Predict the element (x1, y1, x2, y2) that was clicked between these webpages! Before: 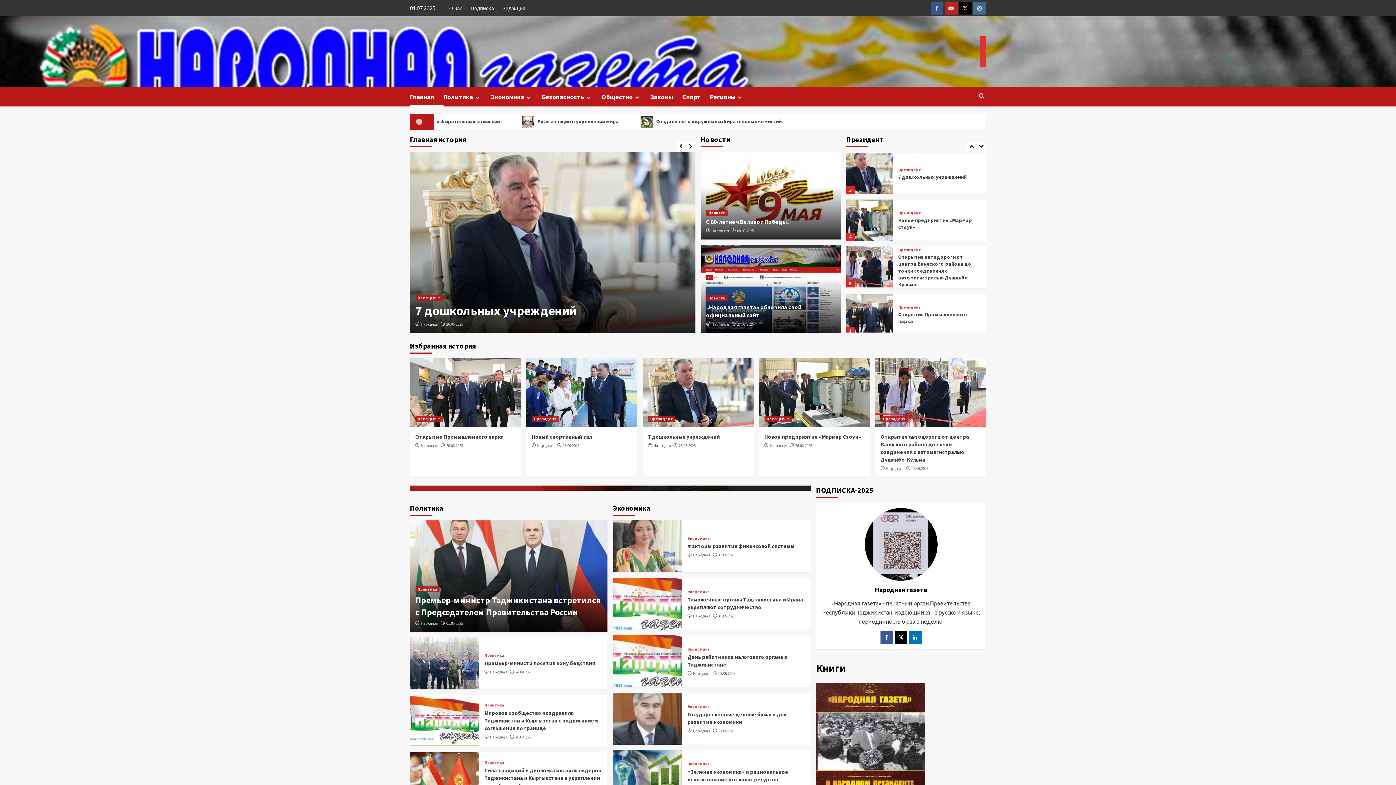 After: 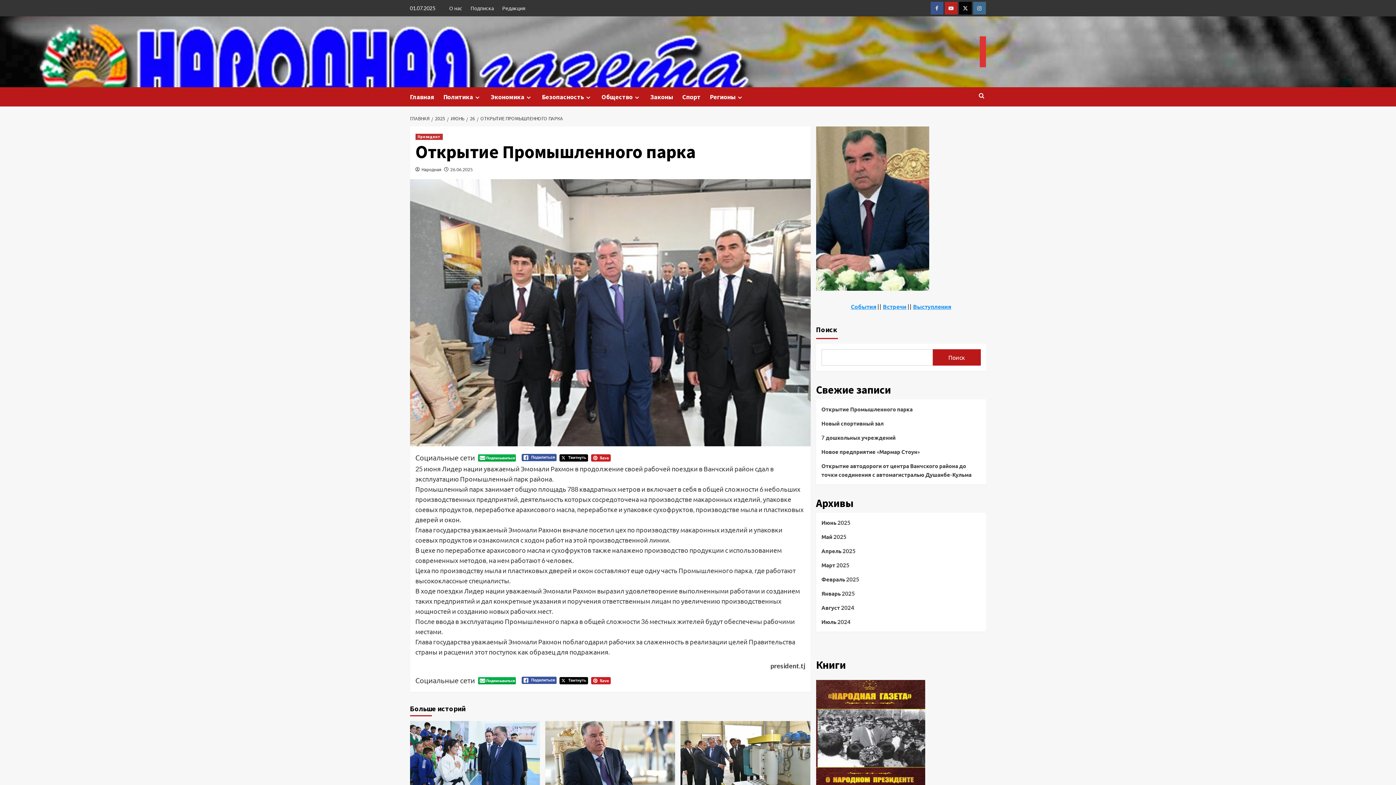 Action: bbox: (846, 153, 893, 194)